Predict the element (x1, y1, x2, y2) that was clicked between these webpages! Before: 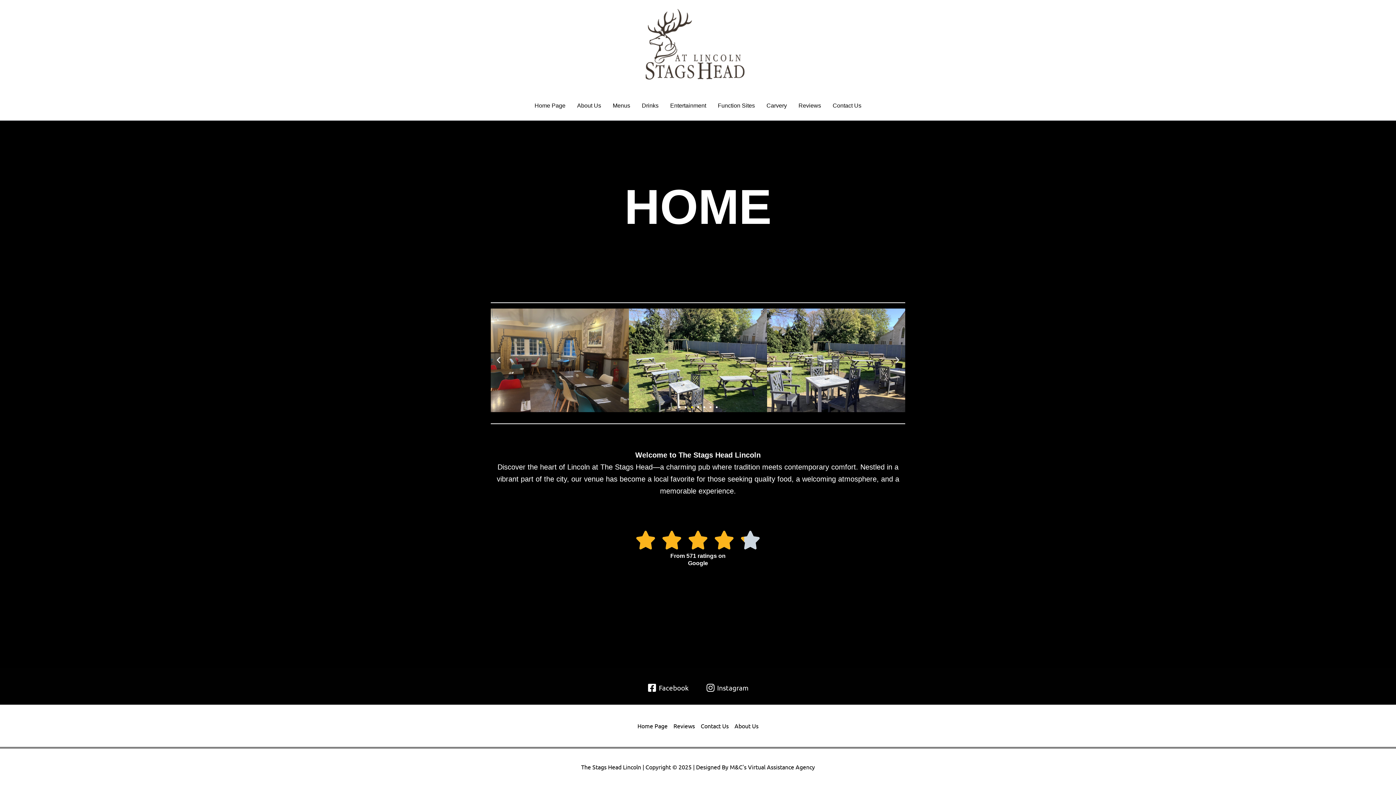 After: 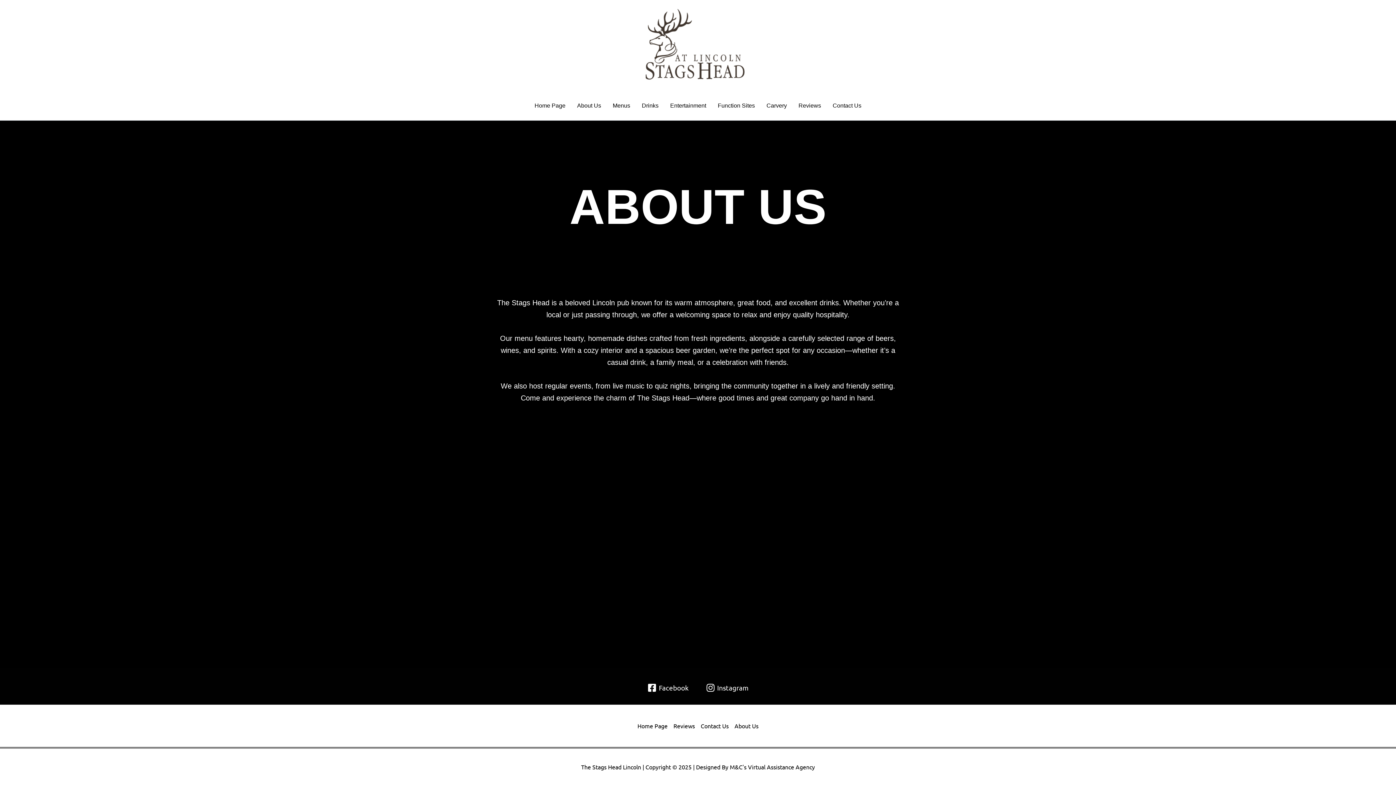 Action: bbox: (731, 721, 758, 730) label: About Us